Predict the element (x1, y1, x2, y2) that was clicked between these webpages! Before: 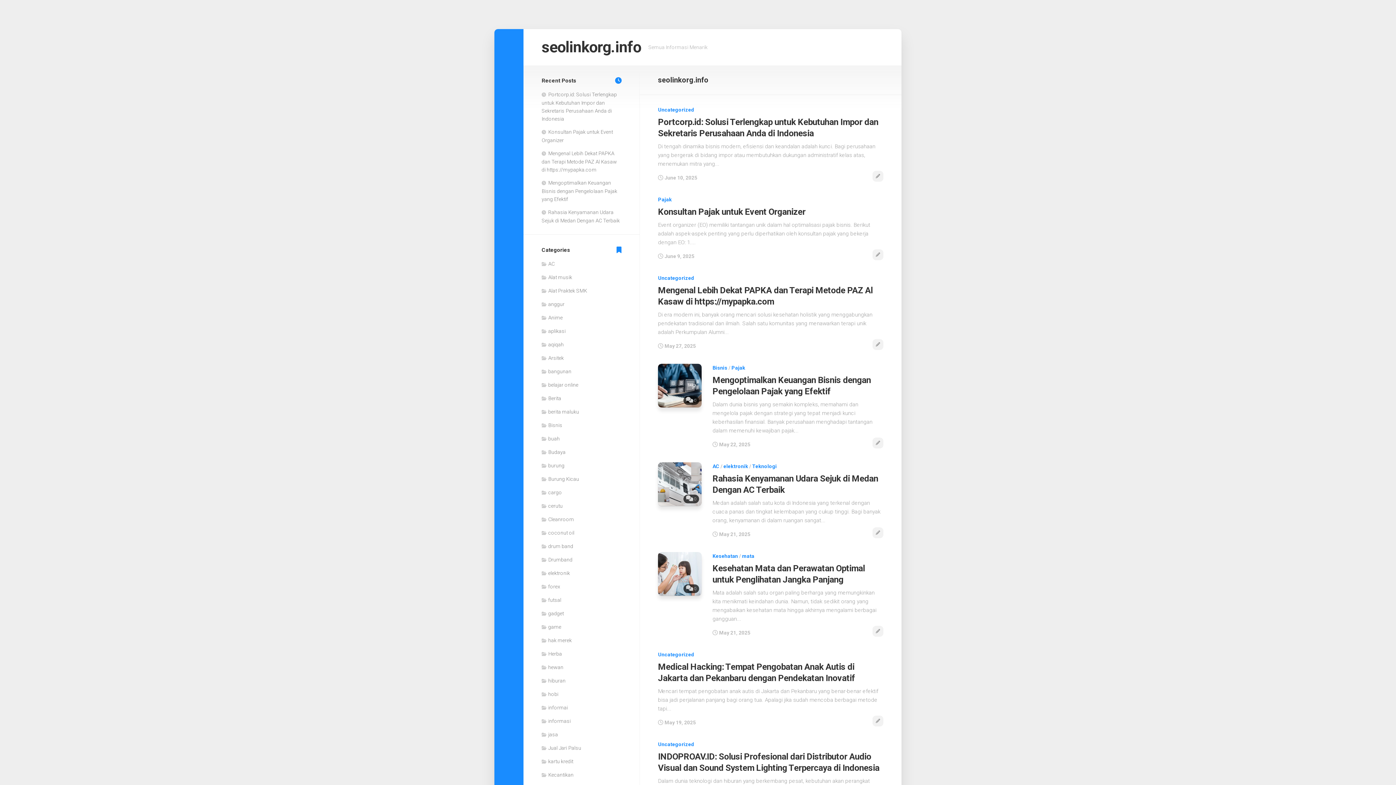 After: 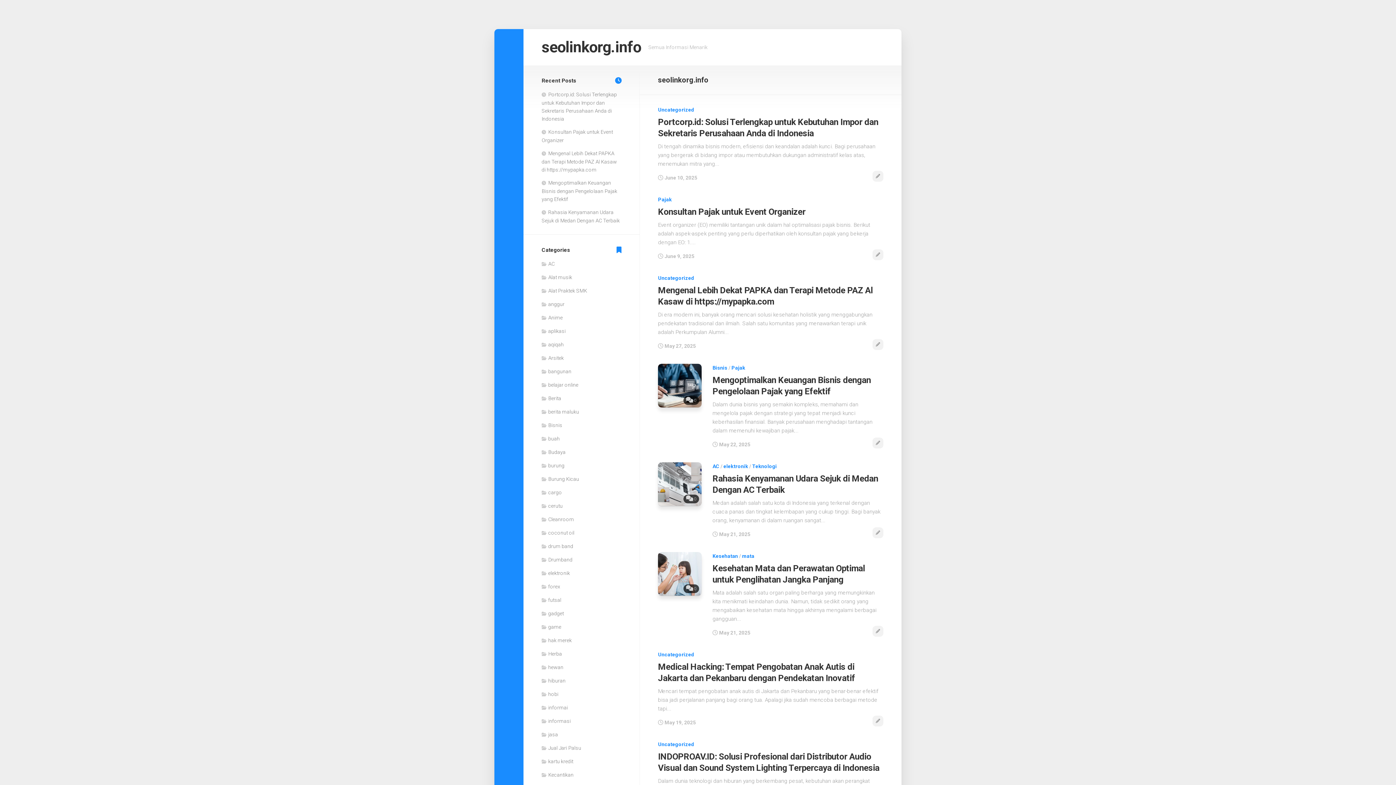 Action: bbox: (872, 628, 878, 634)